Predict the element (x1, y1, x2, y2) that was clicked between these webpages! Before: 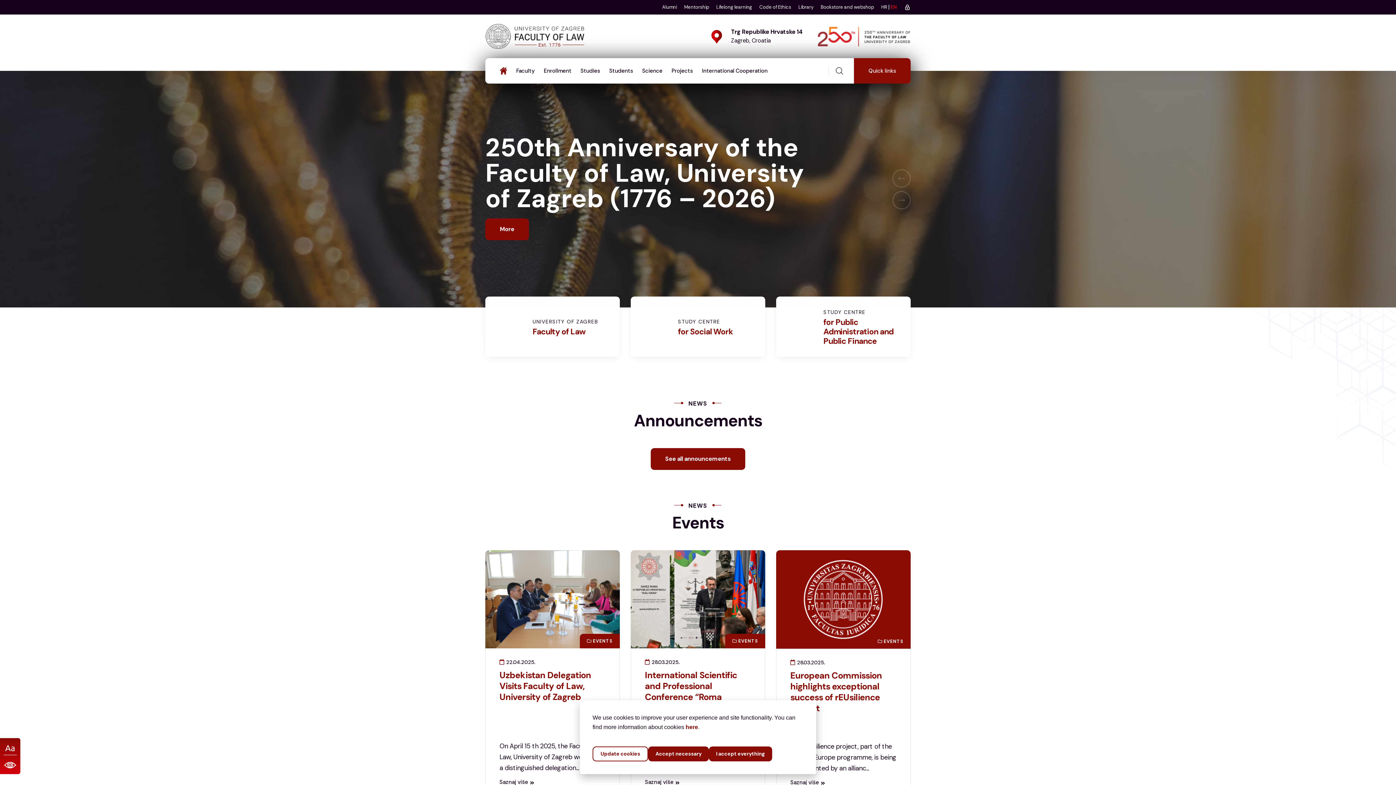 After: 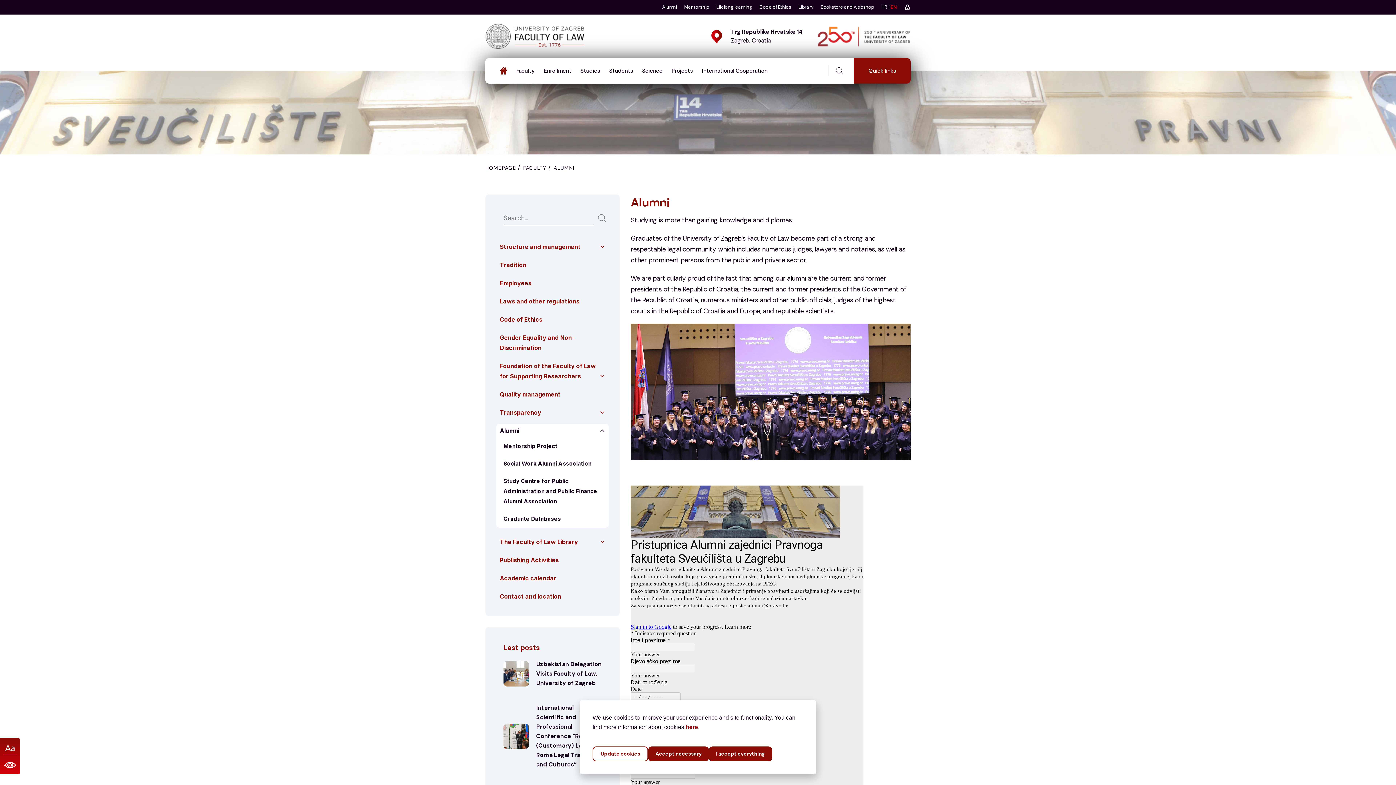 Action: label: Alumni bbox: (662, 2, 677, 12)